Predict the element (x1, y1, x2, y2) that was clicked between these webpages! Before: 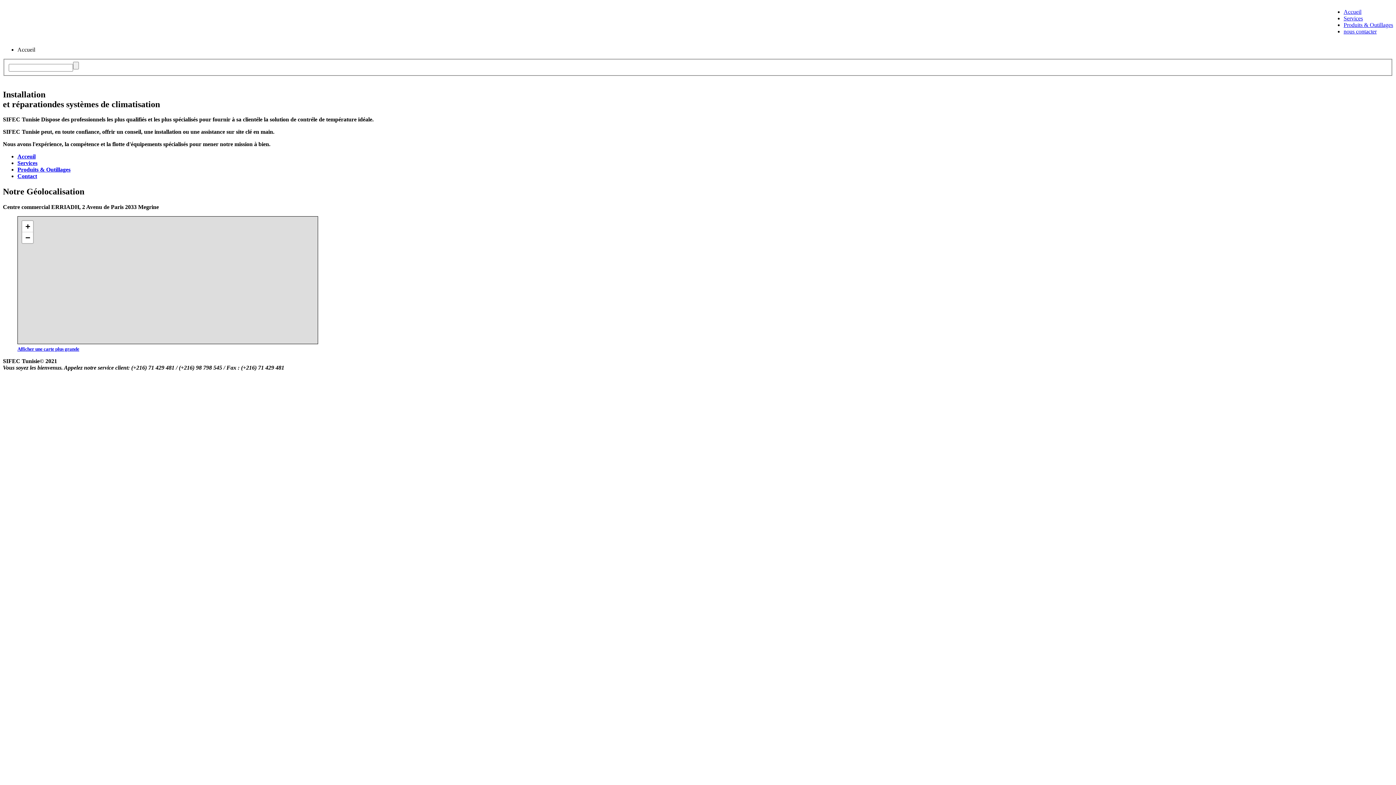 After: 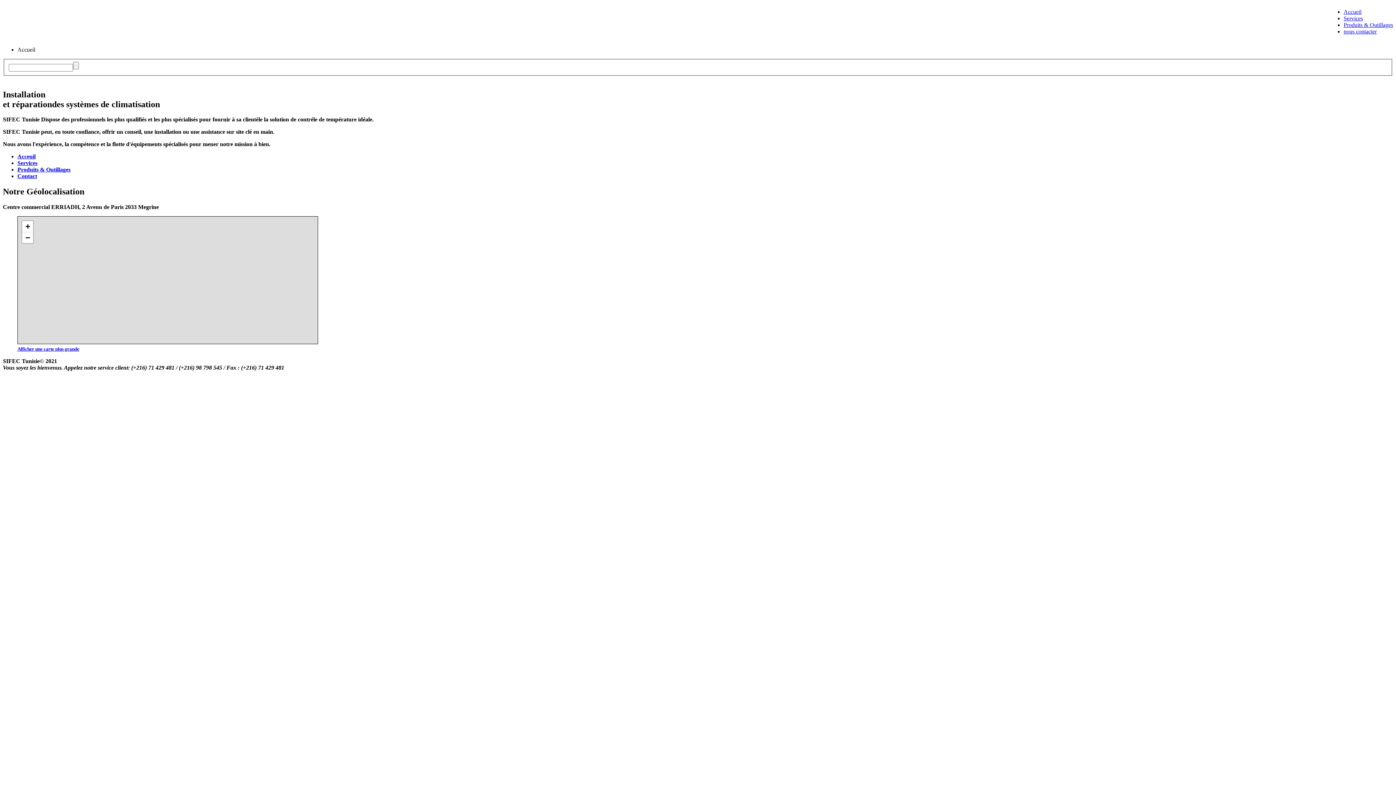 Action: label: Services bbox: (17, 160, 37, 166)